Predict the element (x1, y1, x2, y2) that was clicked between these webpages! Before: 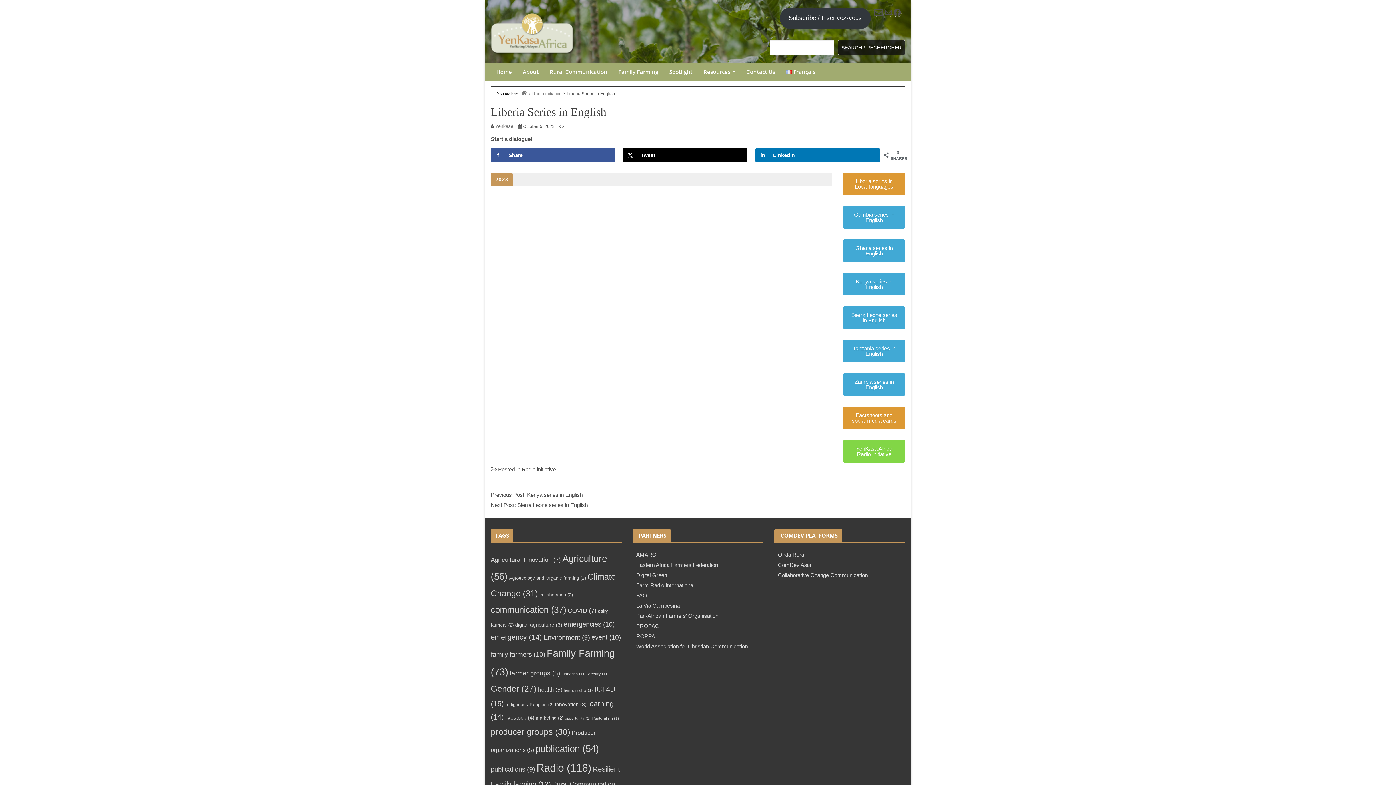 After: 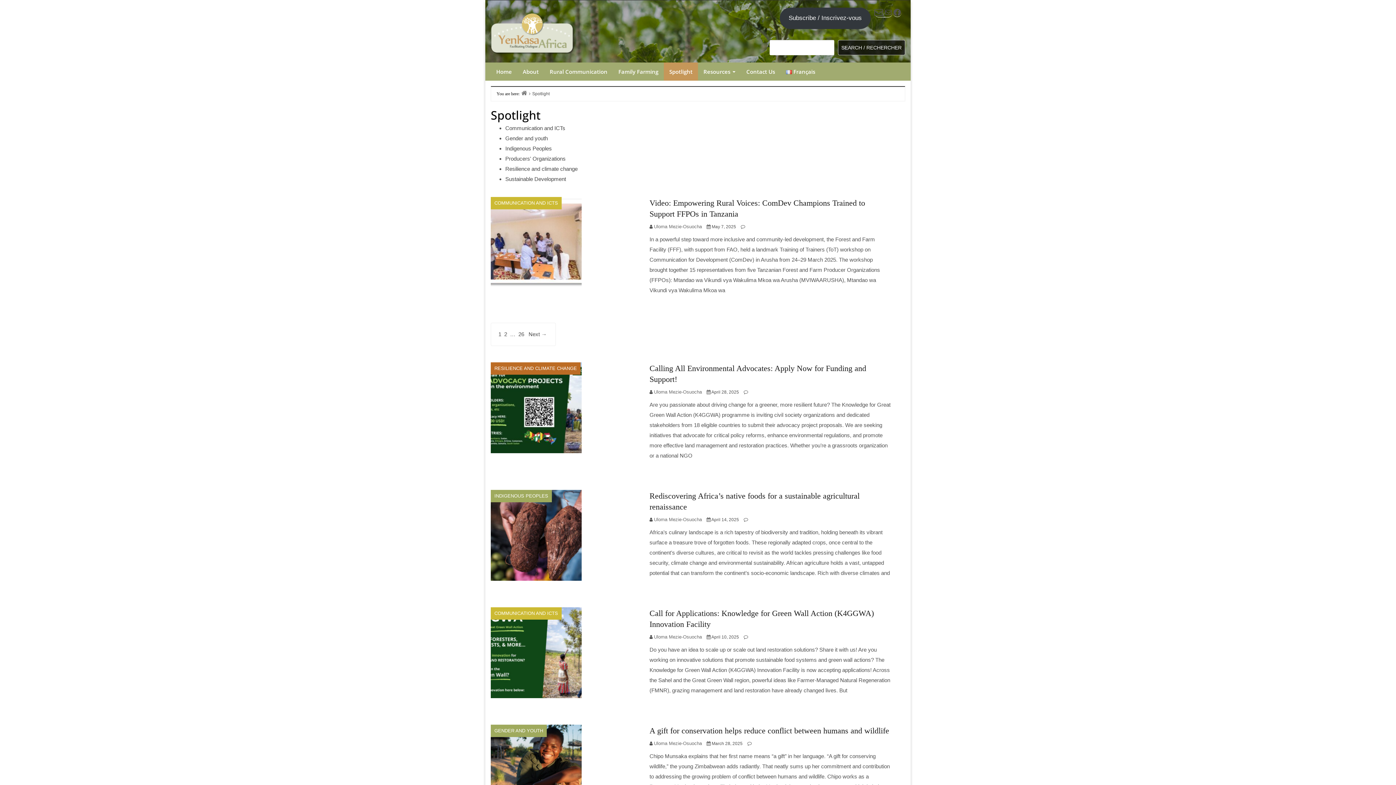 Action: label: Spotlight bbox: (664, 62, 698, 80)